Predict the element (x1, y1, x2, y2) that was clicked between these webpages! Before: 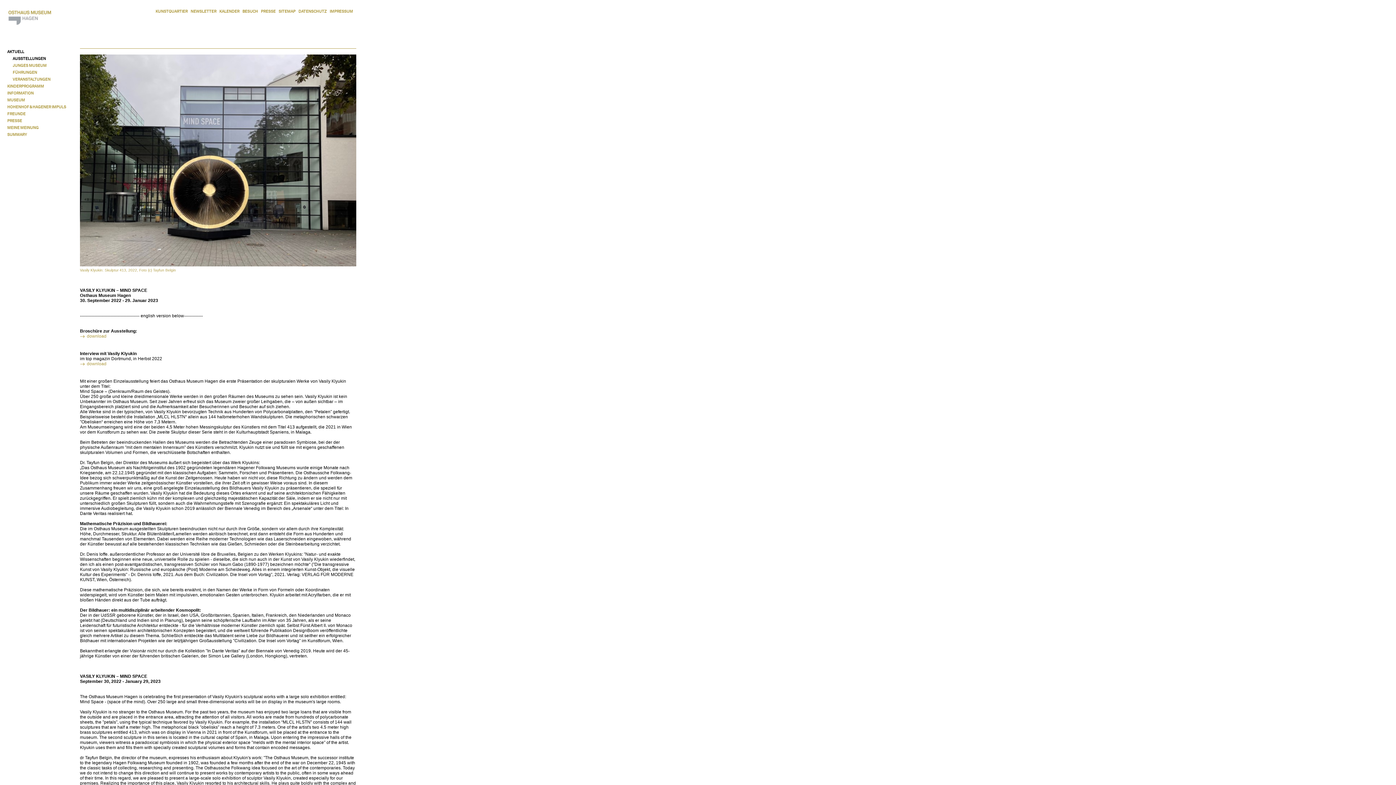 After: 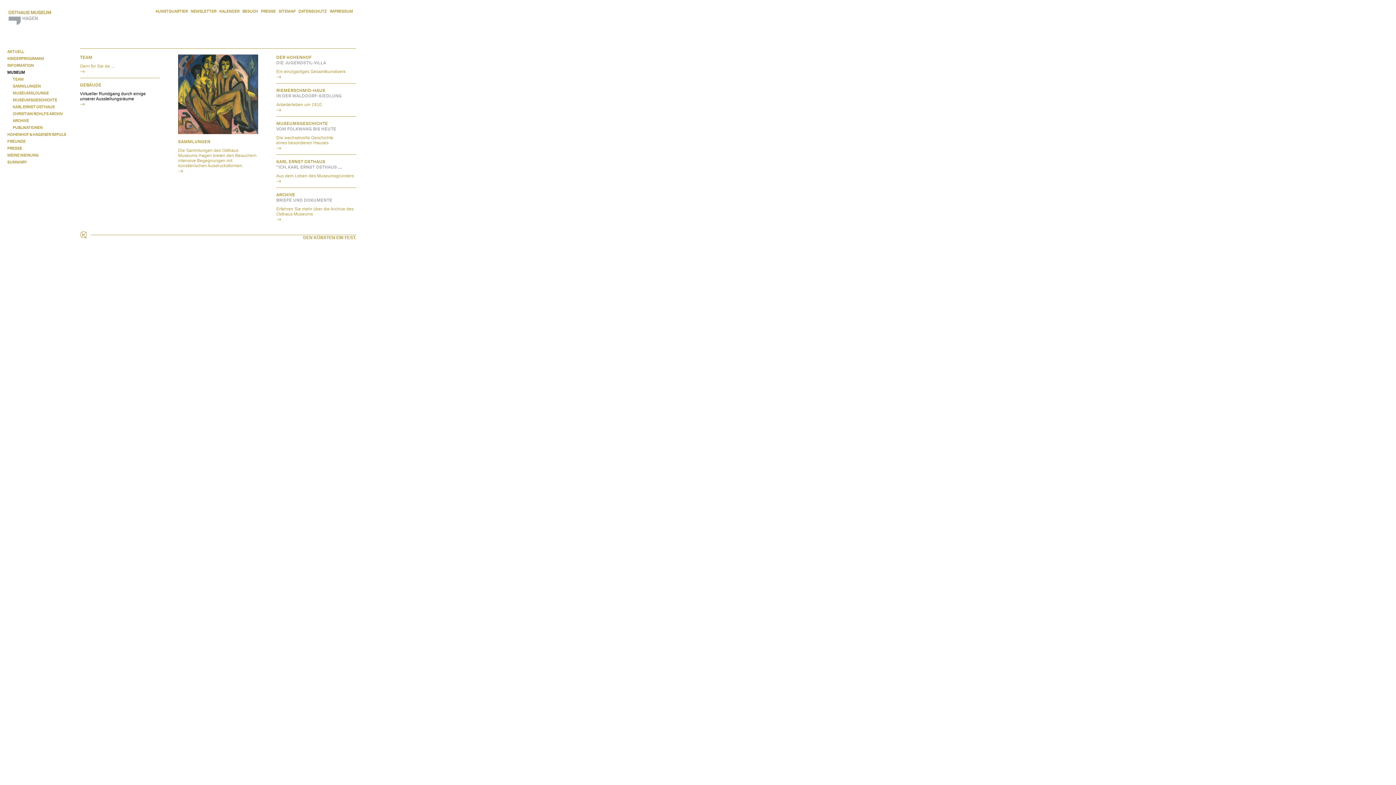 Action: label: MUSEUM bbox: (7, 96, 69, 103)